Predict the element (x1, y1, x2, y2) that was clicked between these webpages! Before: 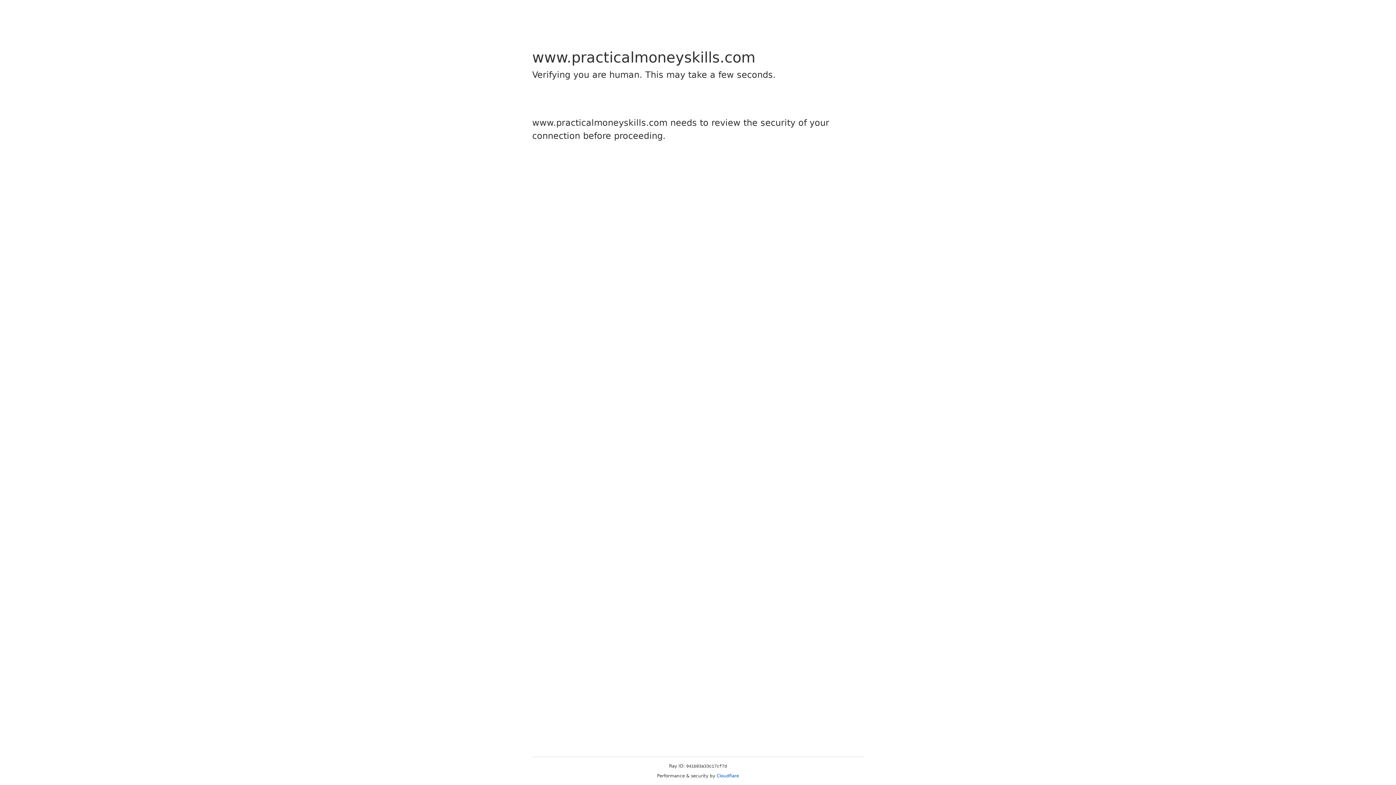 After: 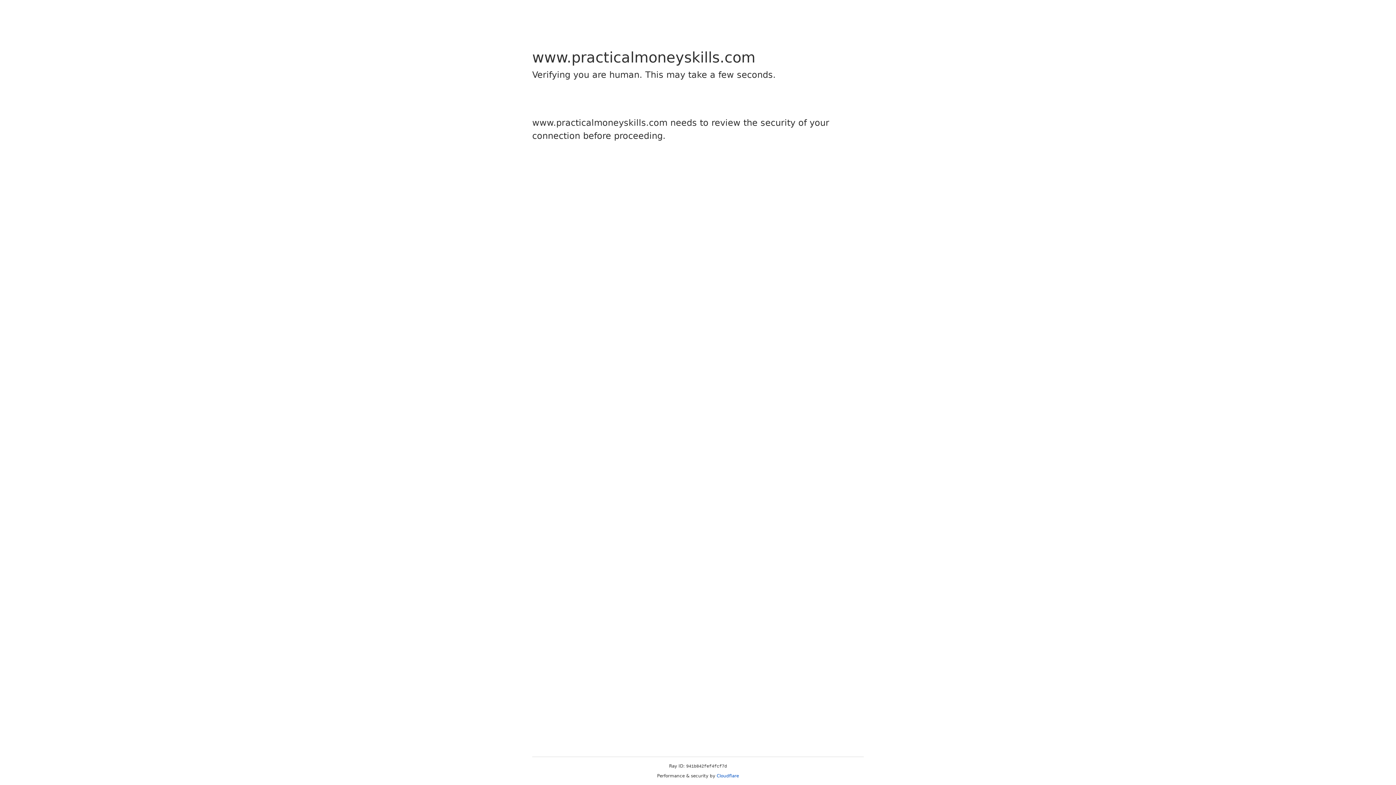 Action: label: Cloudflare bbox: (716, 773, 739, 778)